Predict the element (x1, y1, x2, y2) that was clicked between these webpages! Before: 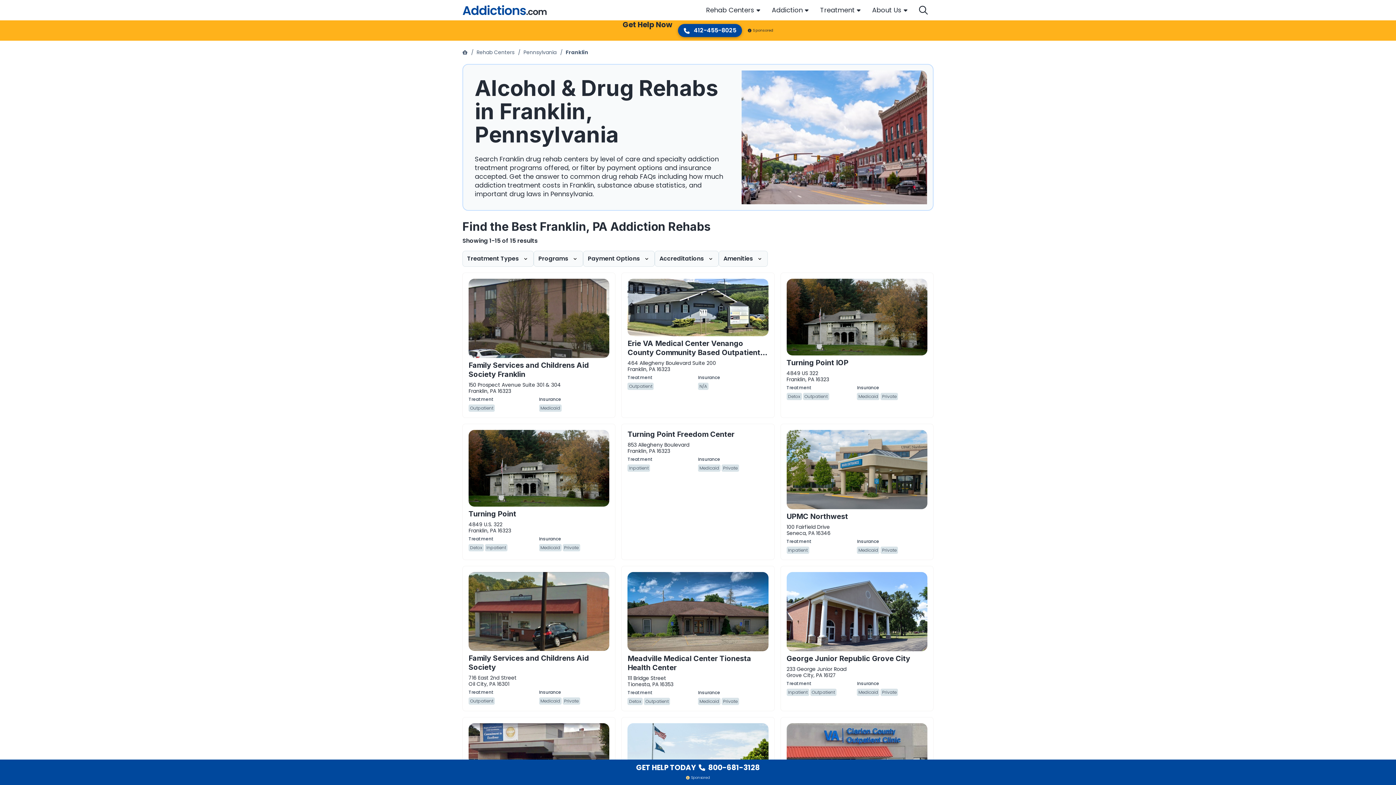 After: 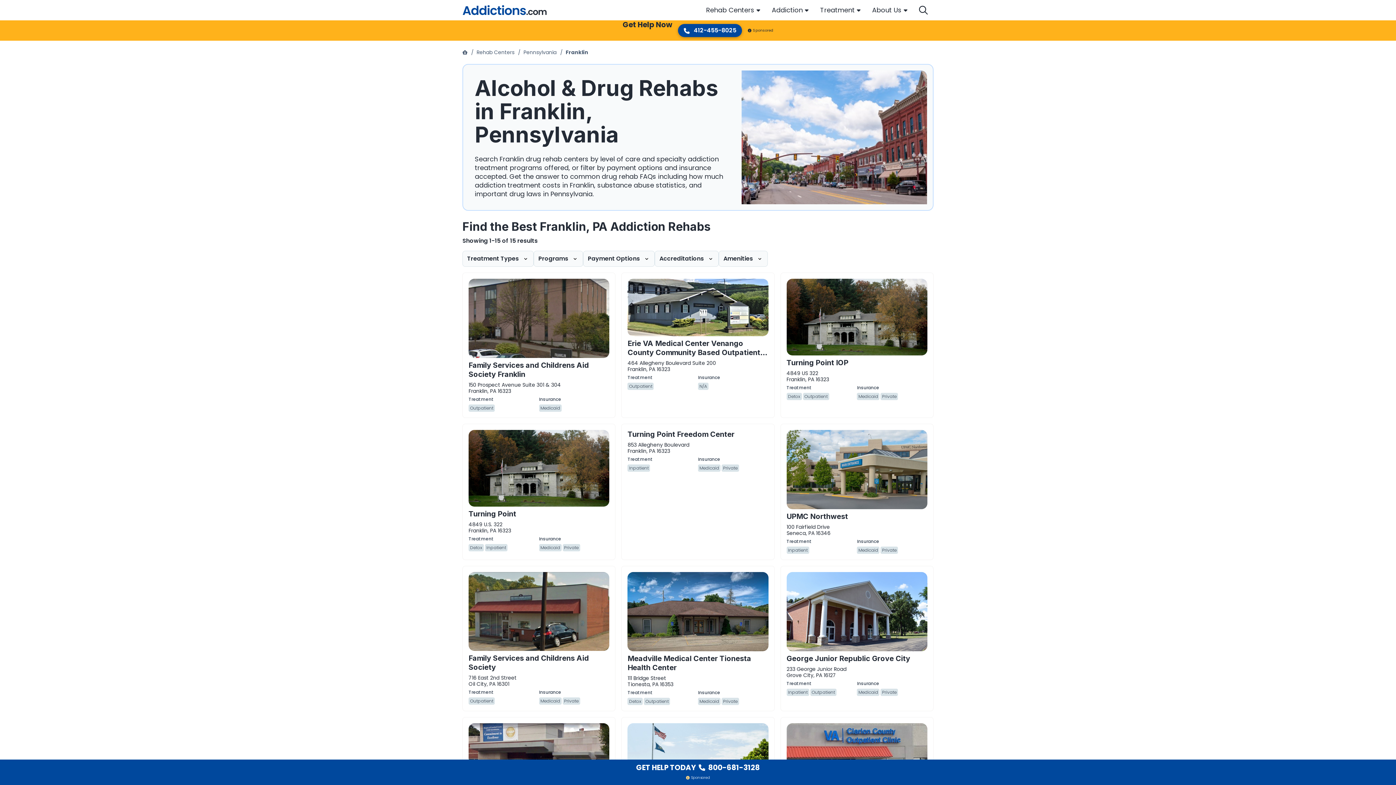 Action: bbox: (0, 760, 1396, 774) label: GET HELP TODAY  800-681-3128